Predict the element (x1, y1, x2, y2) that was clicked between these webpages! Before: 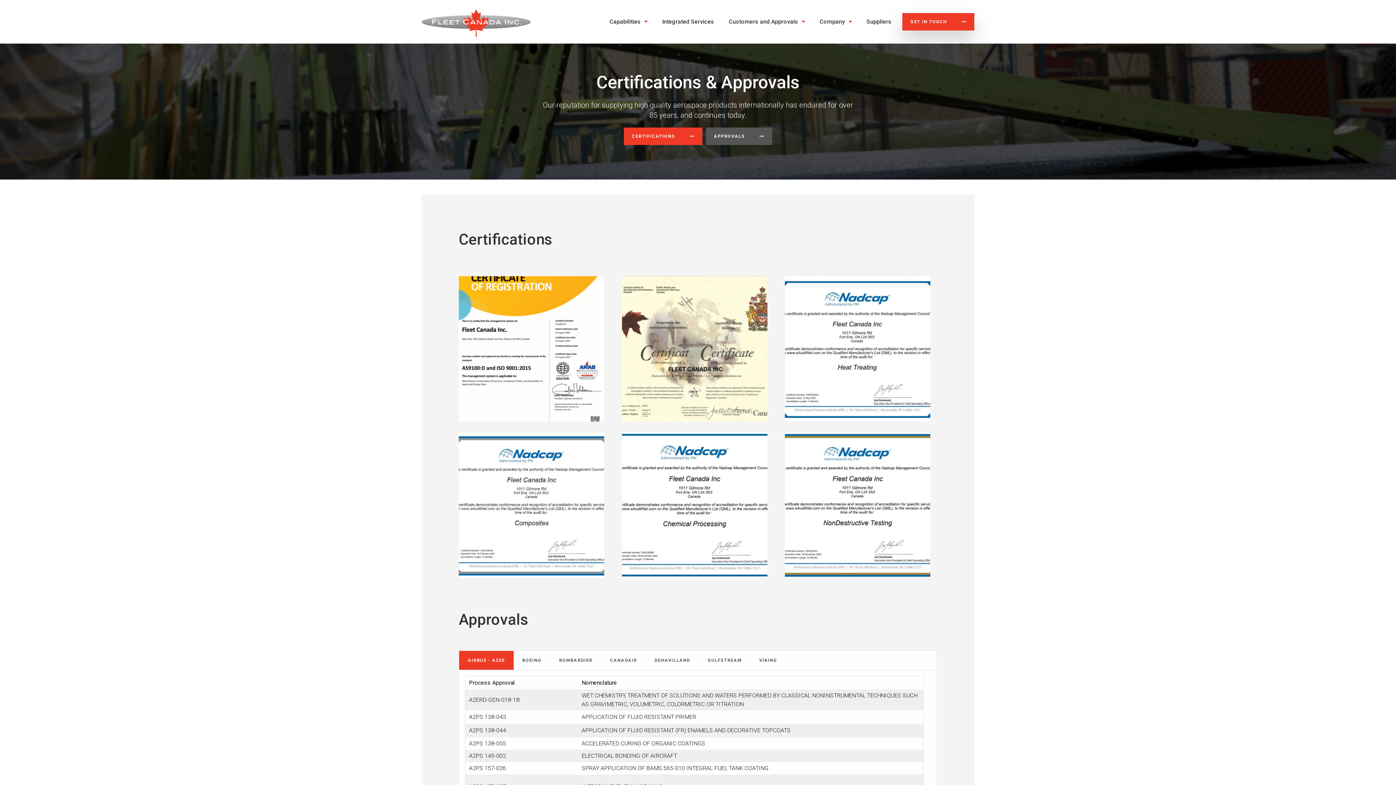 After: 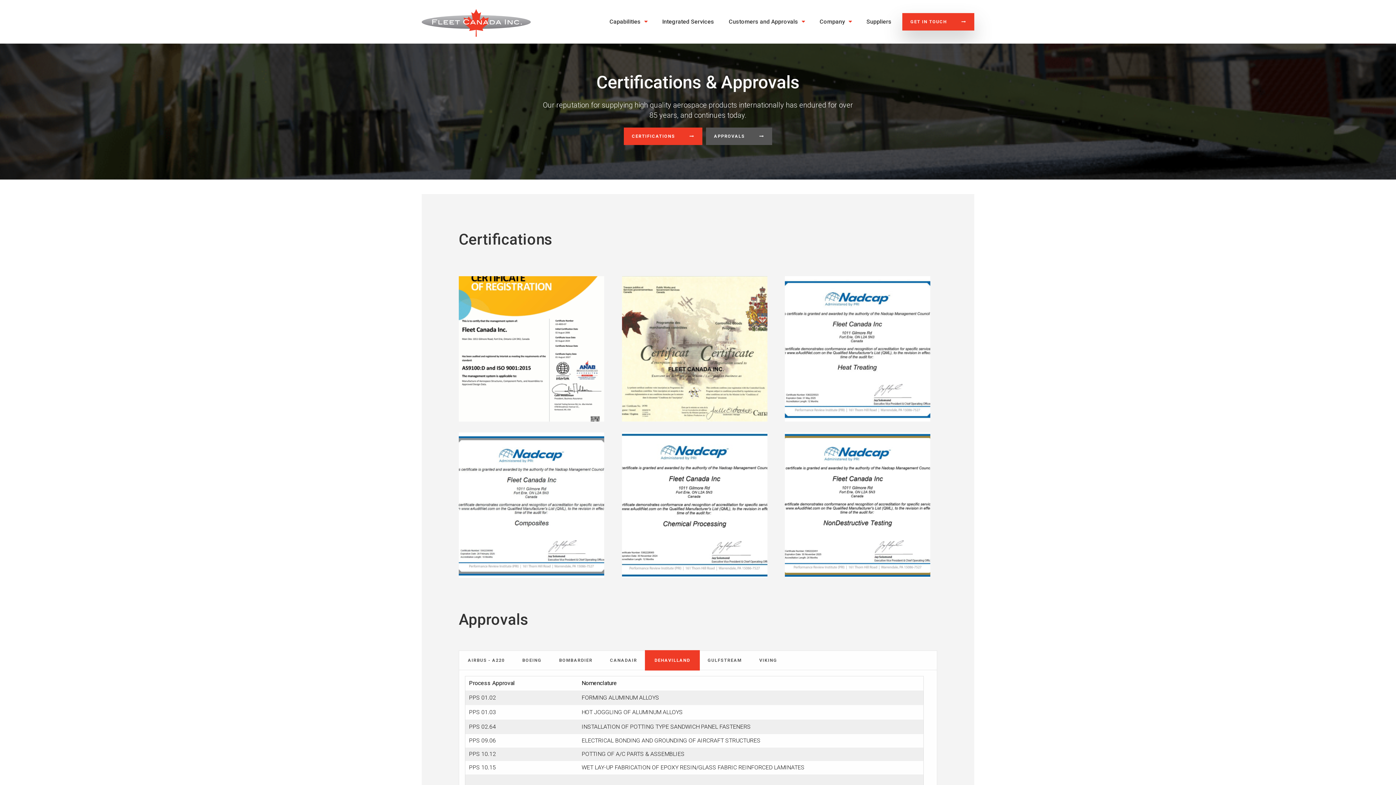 Action: bbox: (645, 651, 699, 670) label: DEHAVILLAND